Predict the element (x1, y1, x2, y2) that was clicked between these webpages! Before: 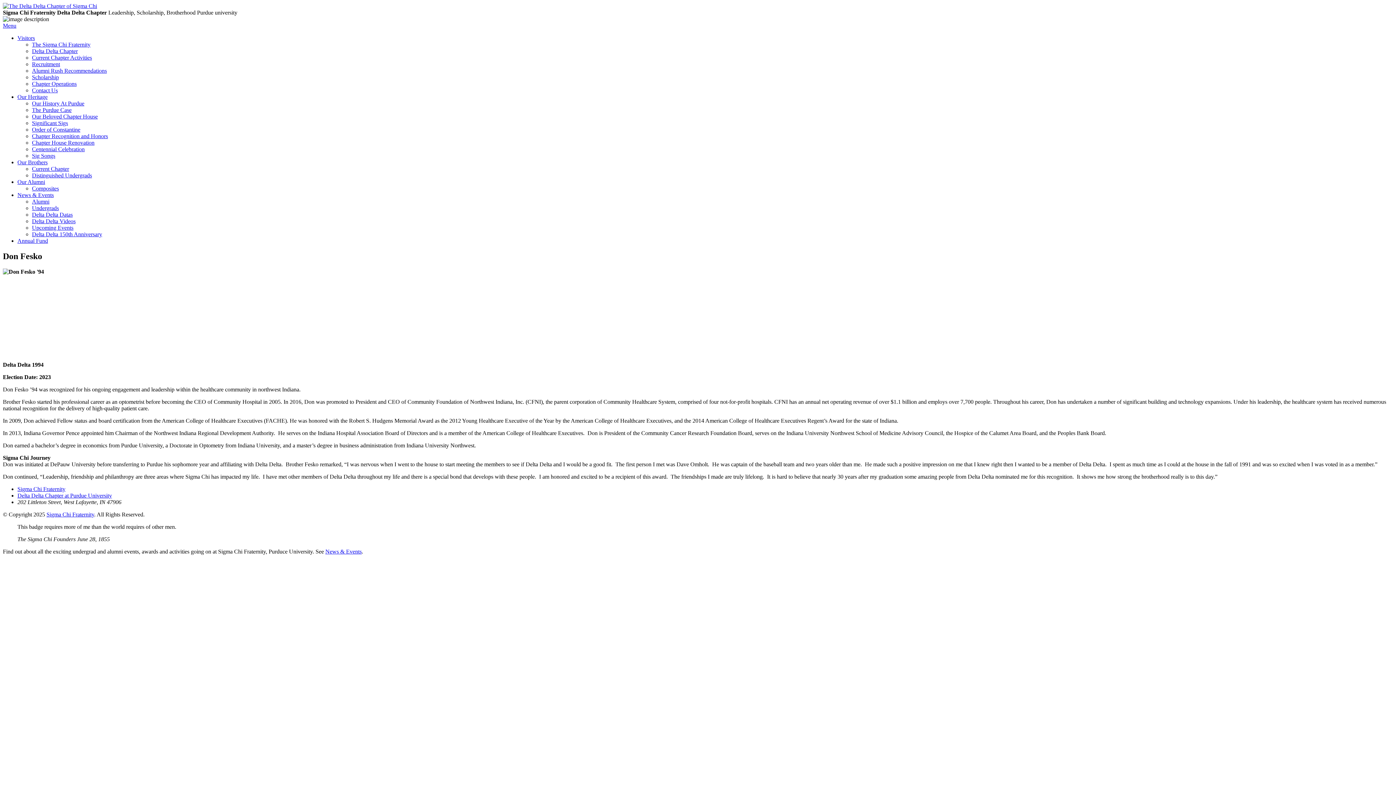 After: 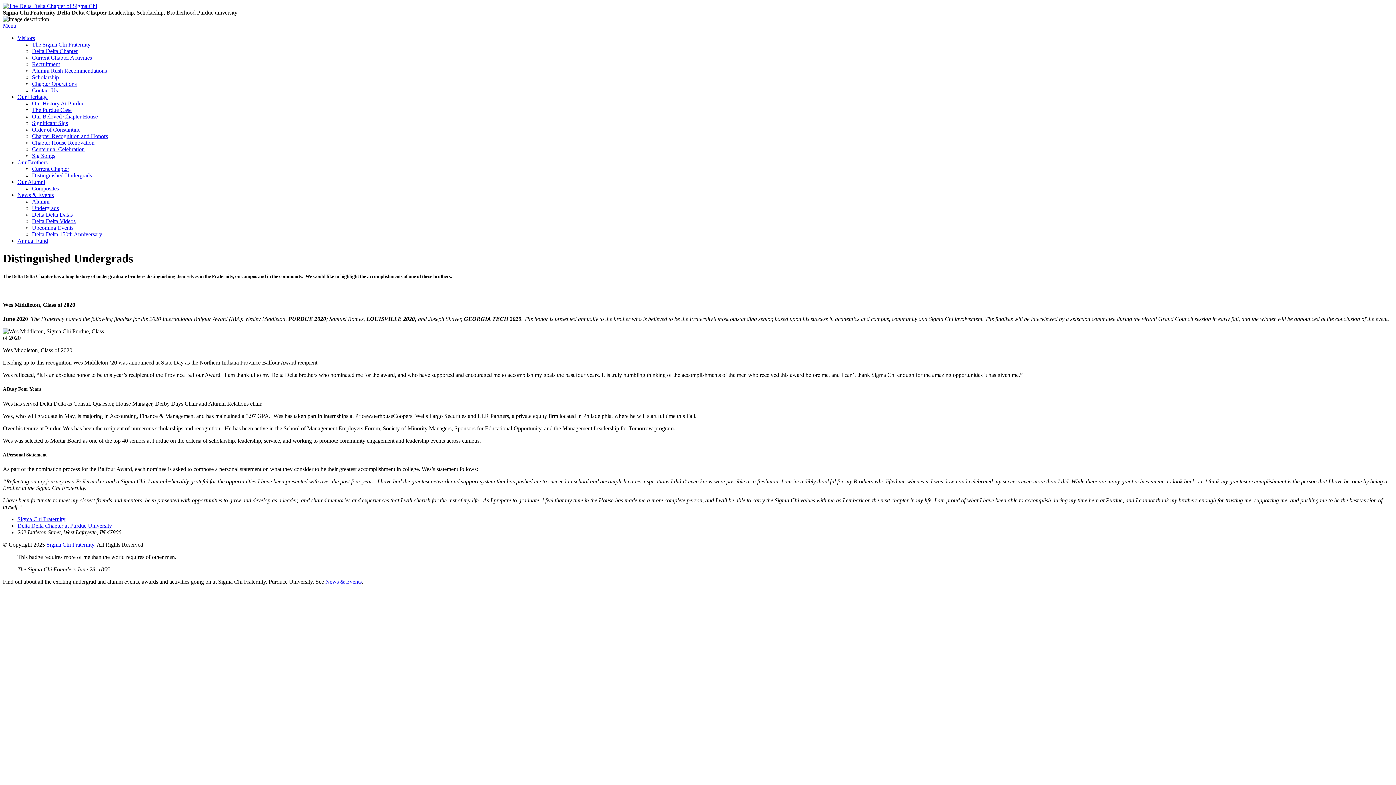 Action: label: Distinguished Undergrads bbox: (32, 172, 92, 178)